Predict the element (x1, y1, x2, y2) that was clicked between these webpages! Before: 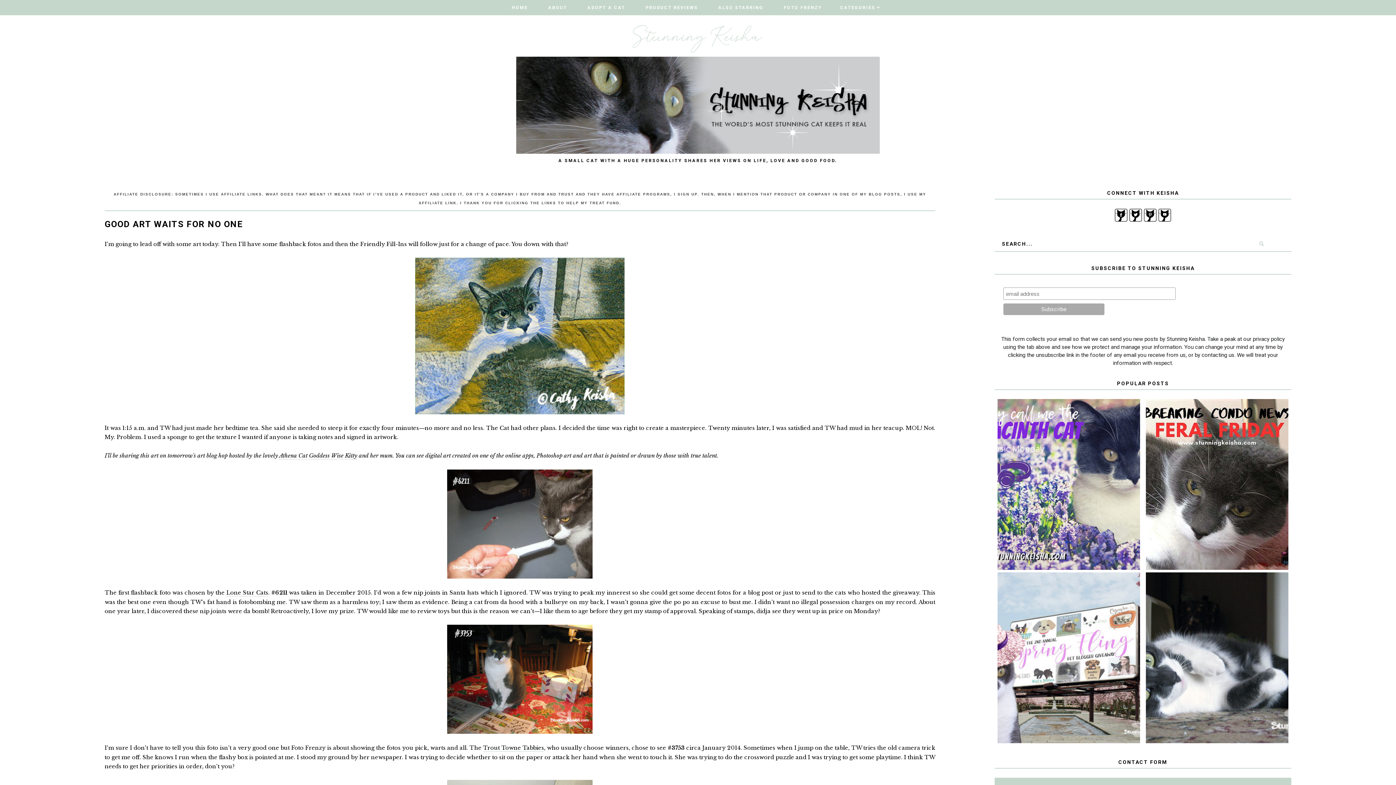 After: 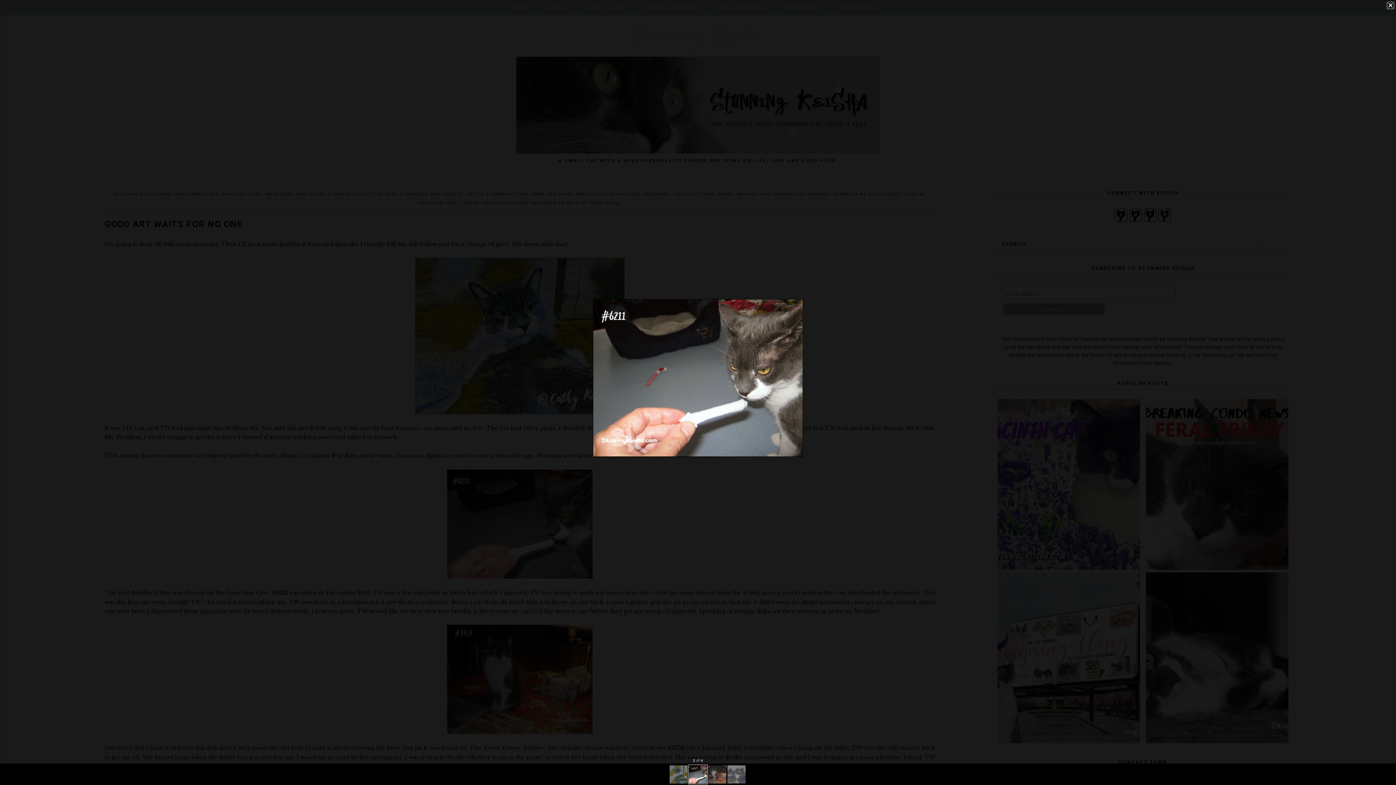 Action: bbox: (104, 469, 935, 578)